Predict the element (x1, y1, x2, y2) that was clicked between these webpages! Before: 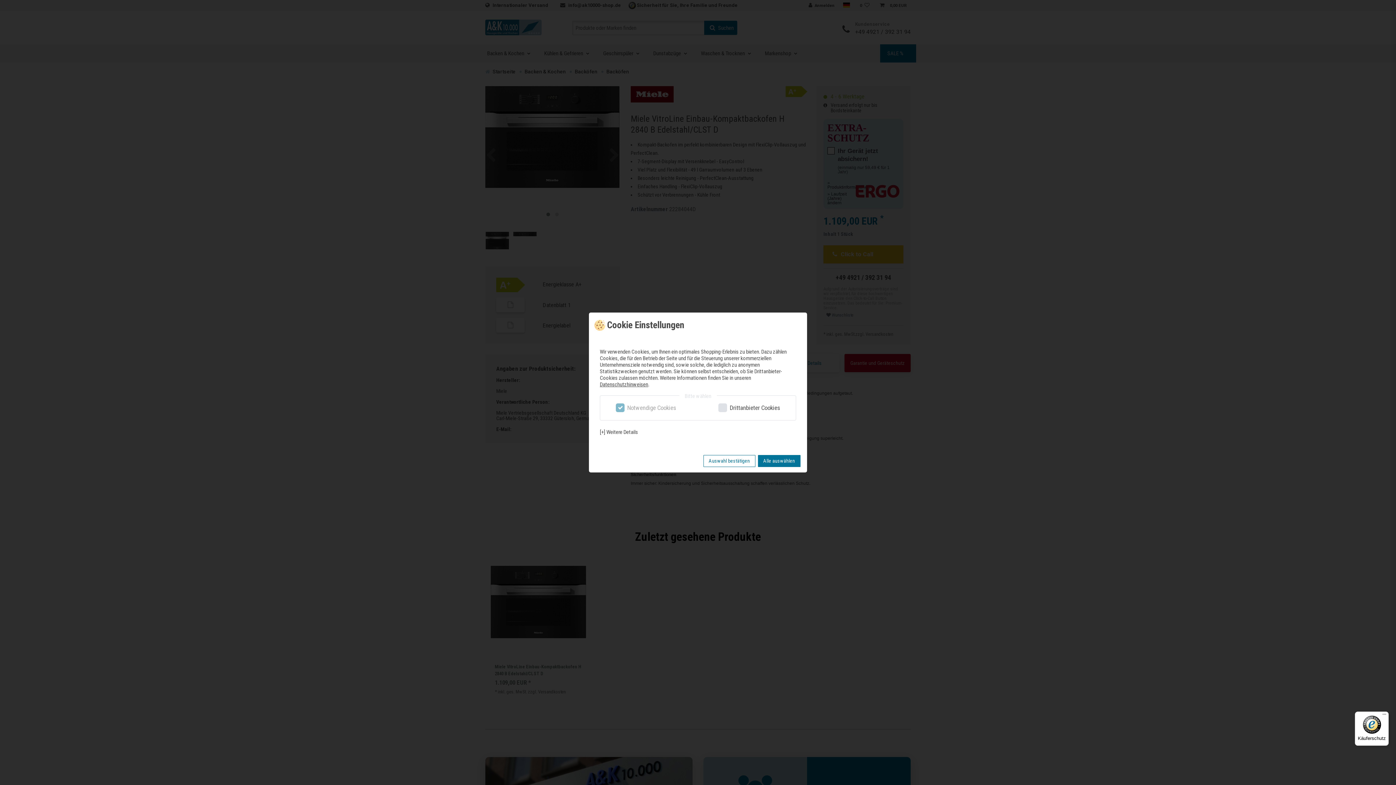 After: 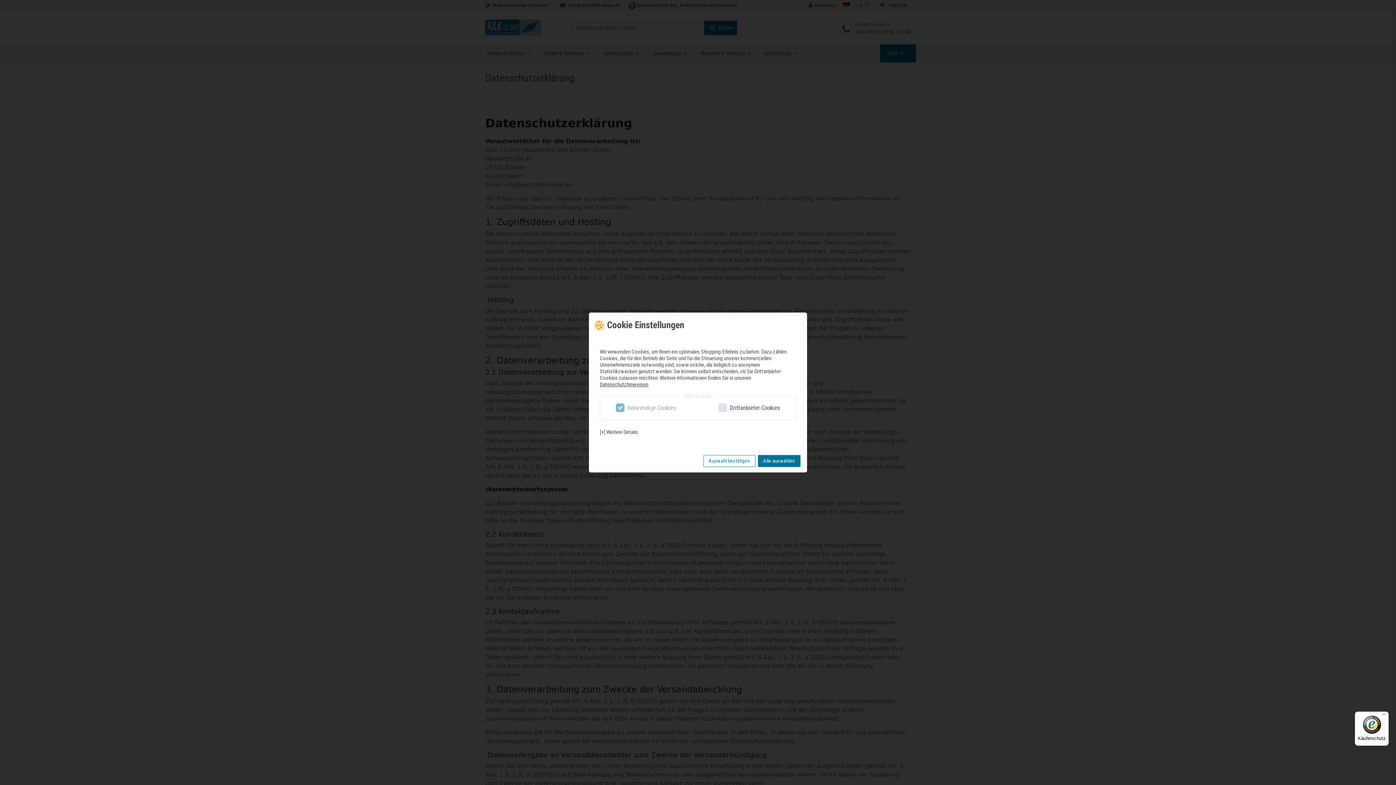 Action: label: Datenschutzhinweisen bbox: (600, 381, 648, 388)